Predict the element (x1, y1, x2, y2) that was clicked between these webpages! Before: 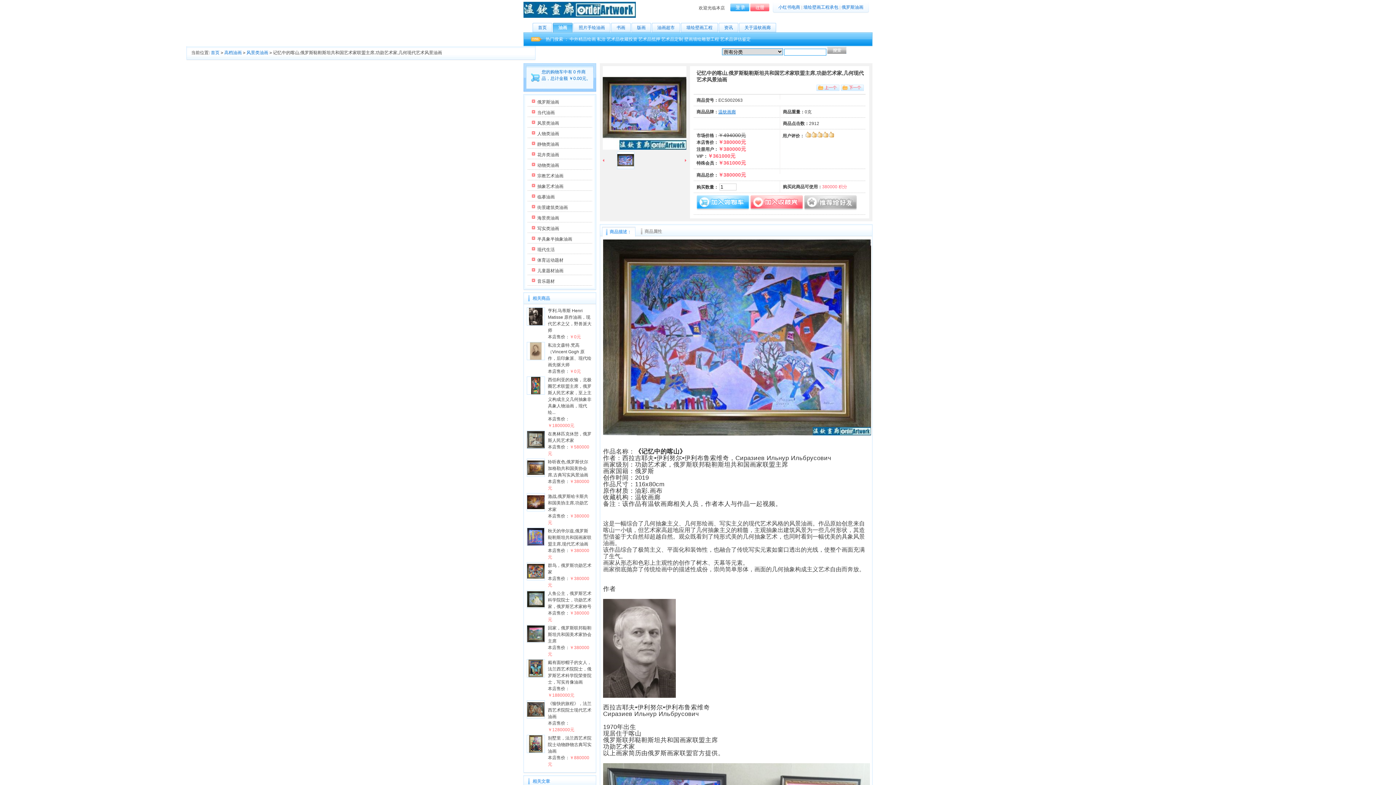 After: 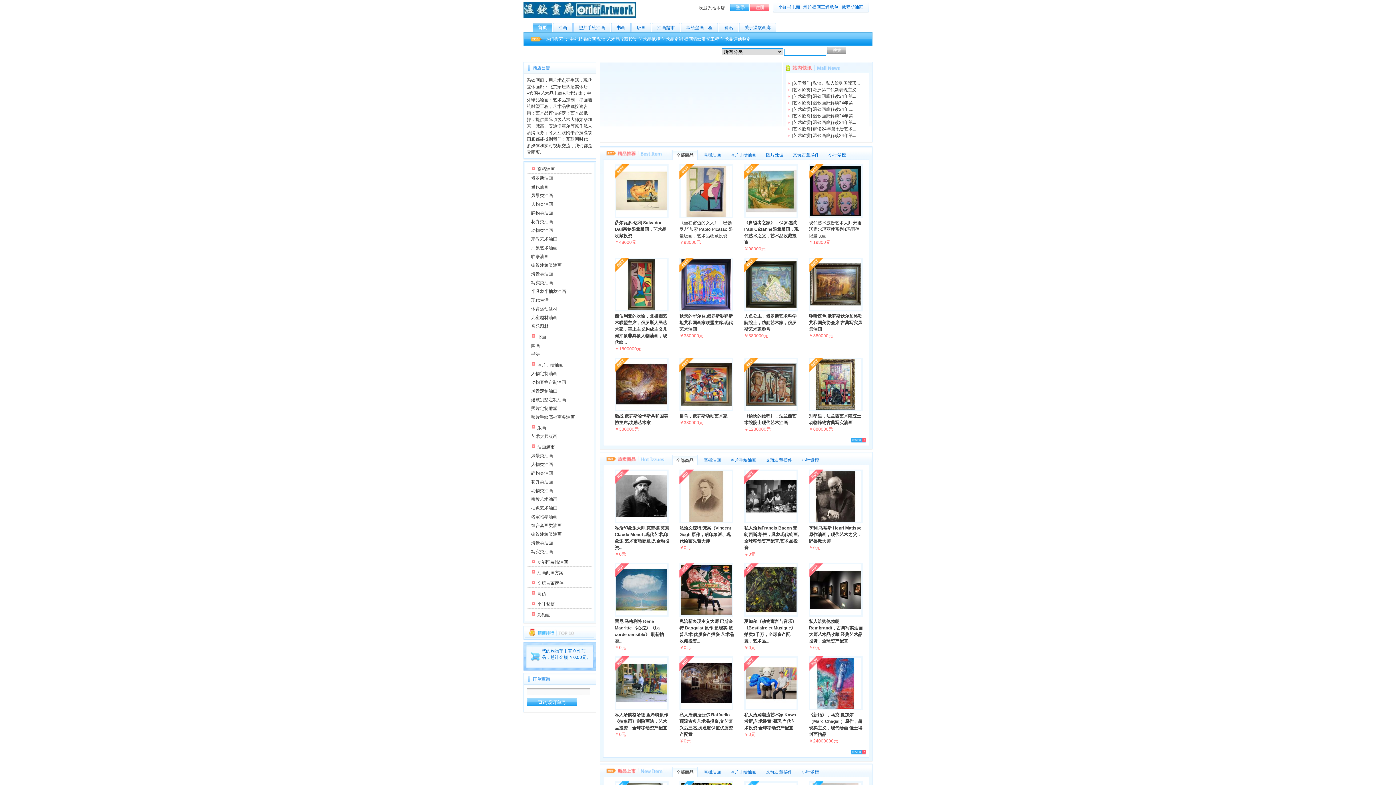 Action: bbox: (532, 22, 552, 32) label: 首页